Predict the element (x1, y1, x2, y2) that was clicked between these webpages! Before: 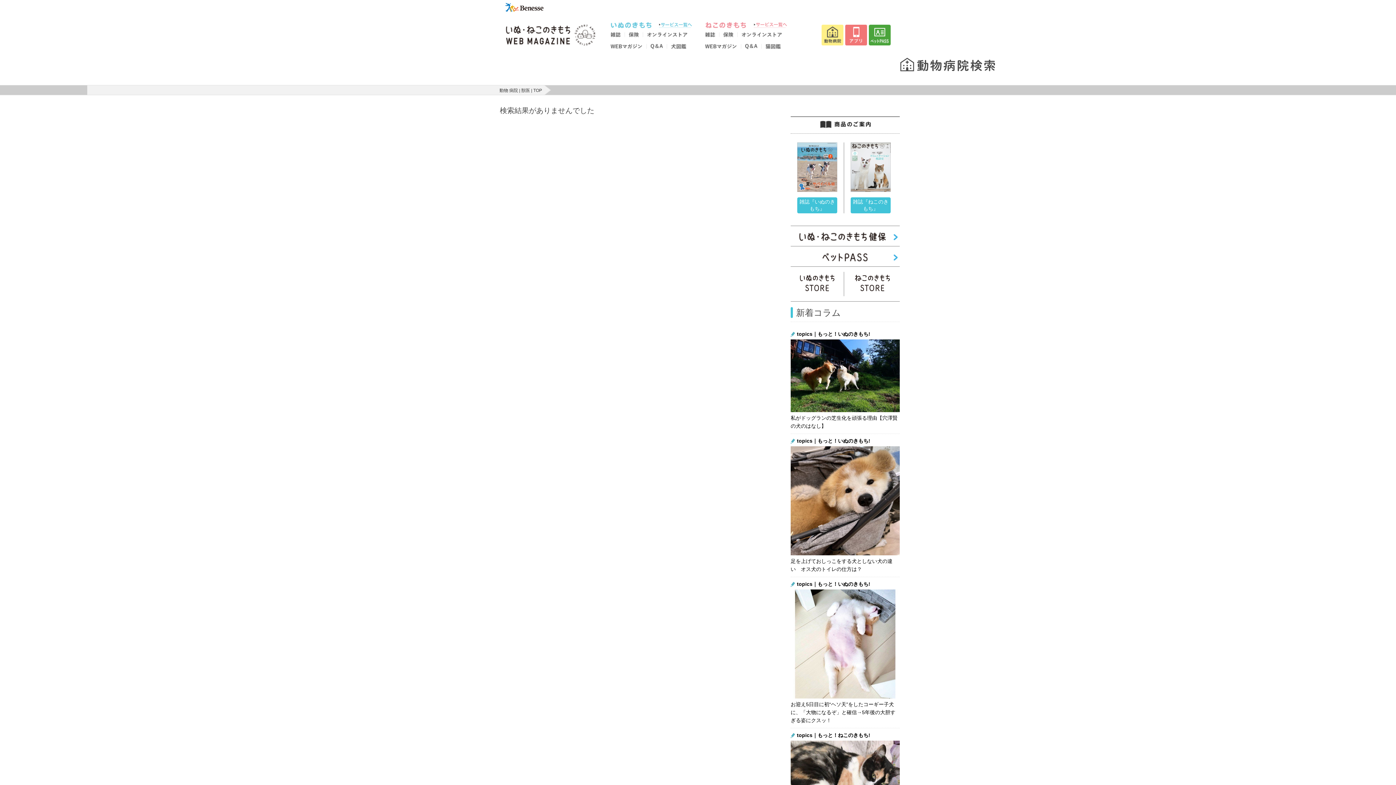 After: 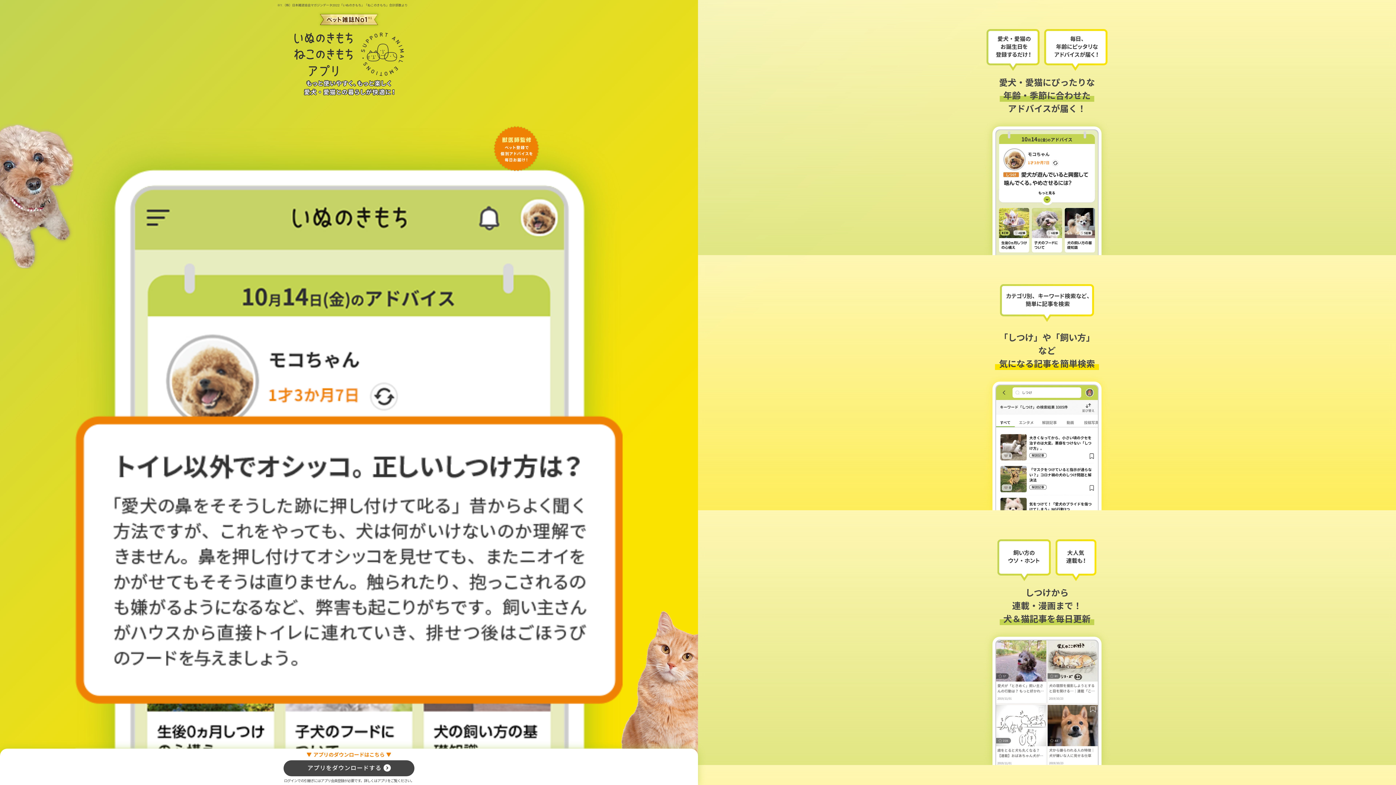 Action: bbox: (845, 41, 867, 46)